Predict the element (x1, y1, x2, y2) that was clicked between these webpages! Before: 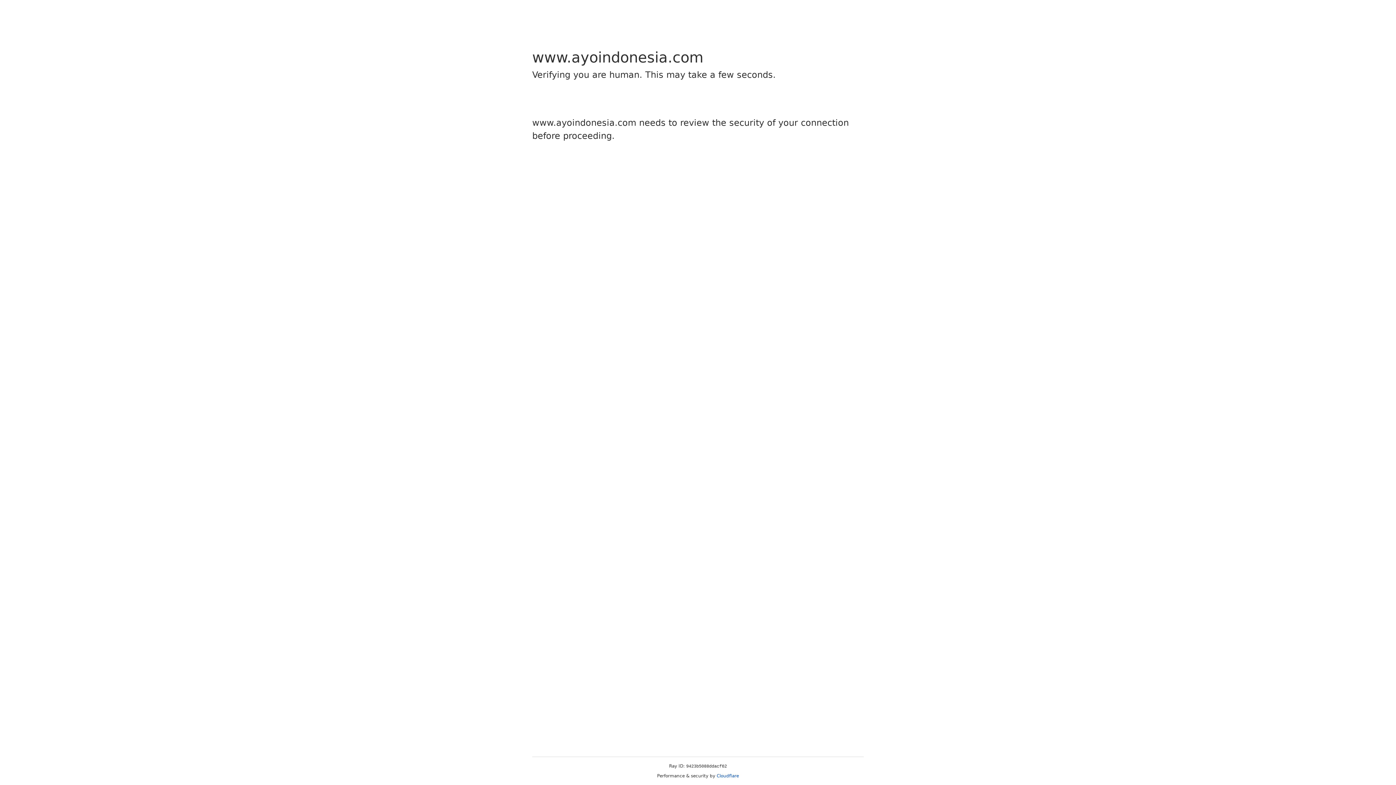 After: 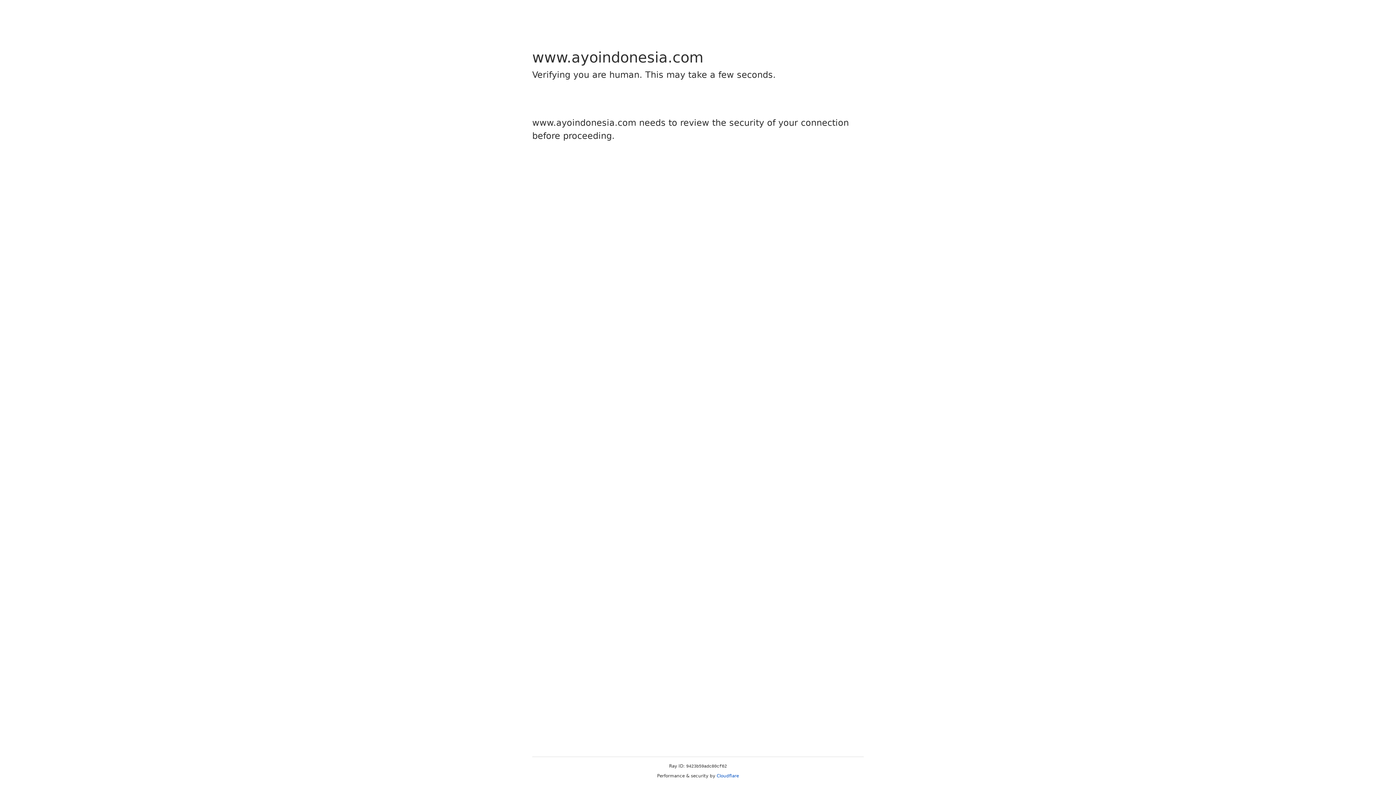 Action: bbox: (716, 773, 739, 778) label: Cloudflare